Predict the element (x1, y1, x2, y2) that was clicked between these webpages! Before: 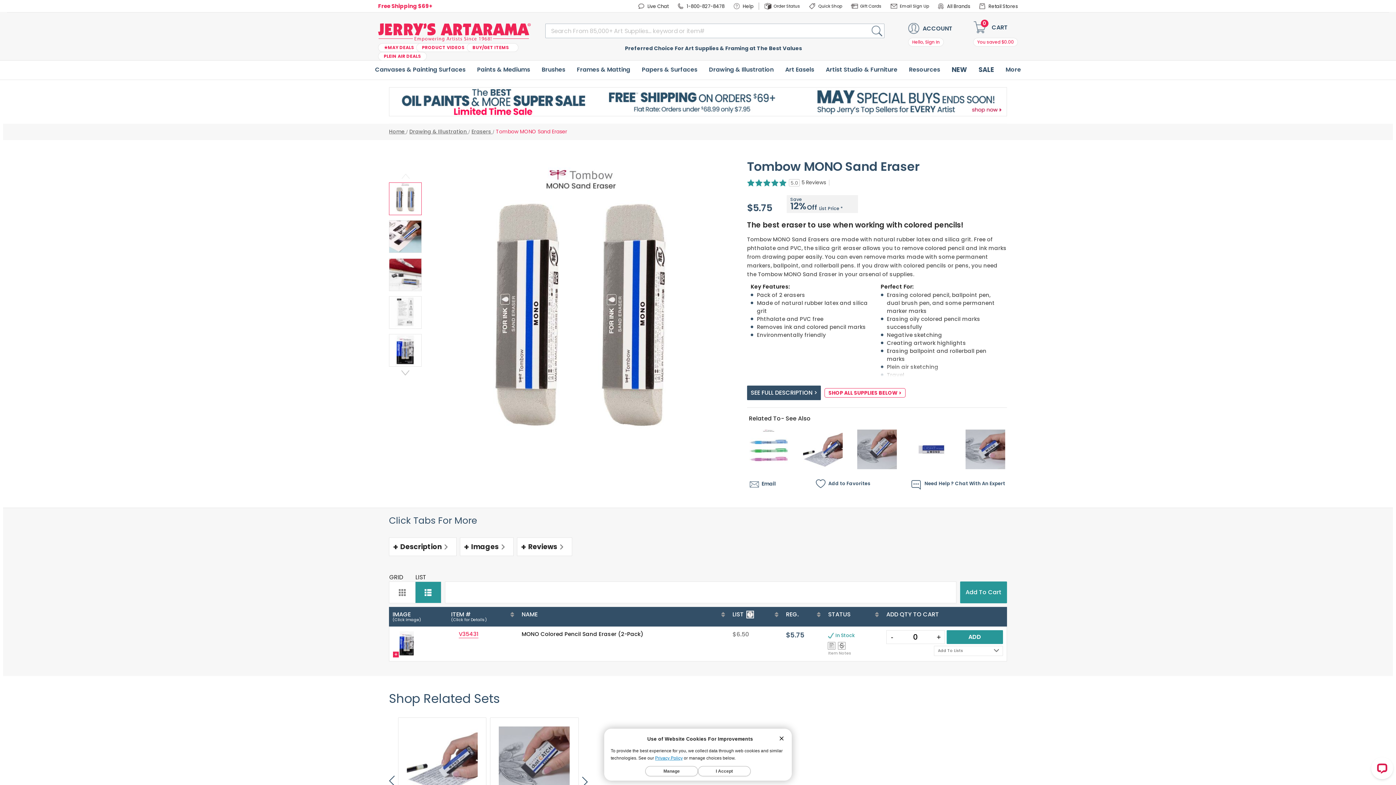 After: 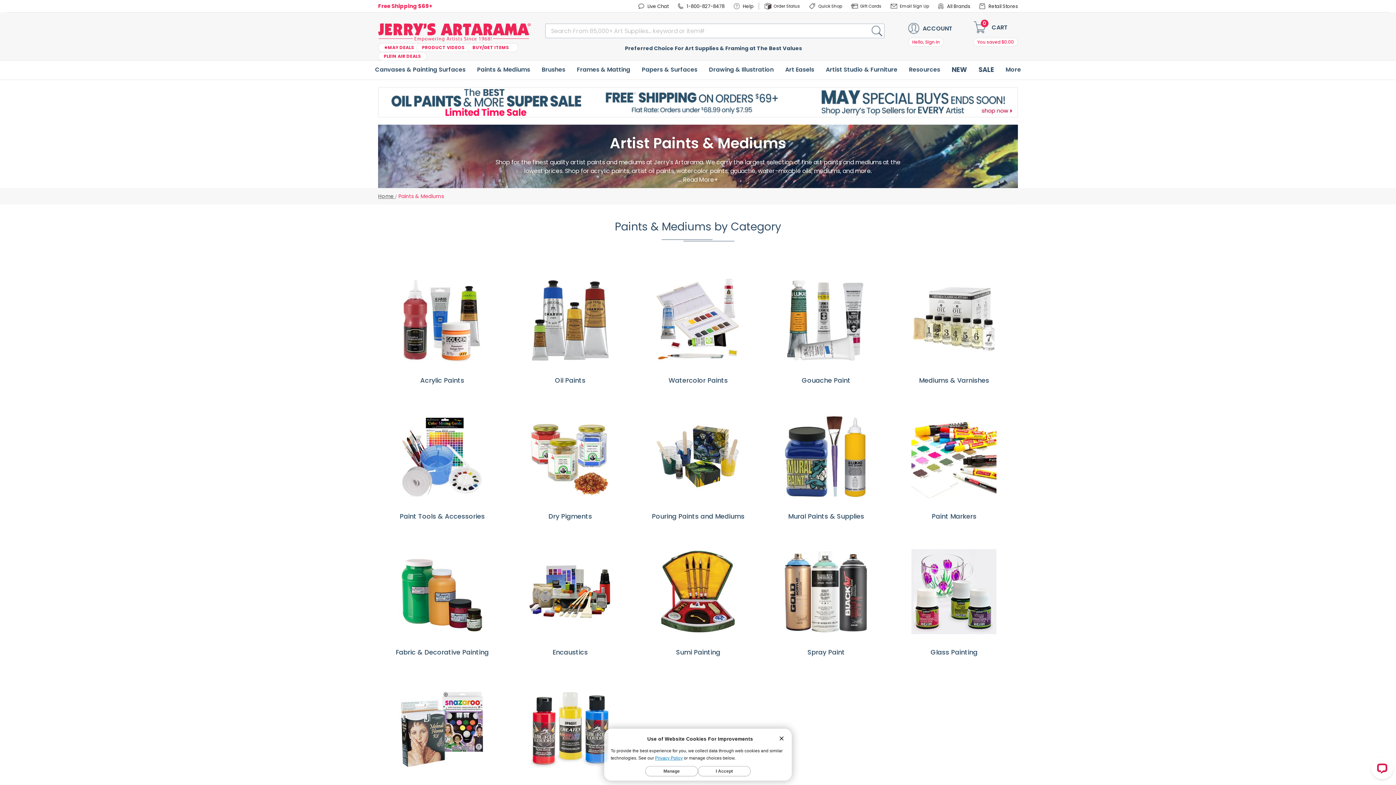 Action: label: Paints & Mediums bbox: (473, 59, 533, 79)